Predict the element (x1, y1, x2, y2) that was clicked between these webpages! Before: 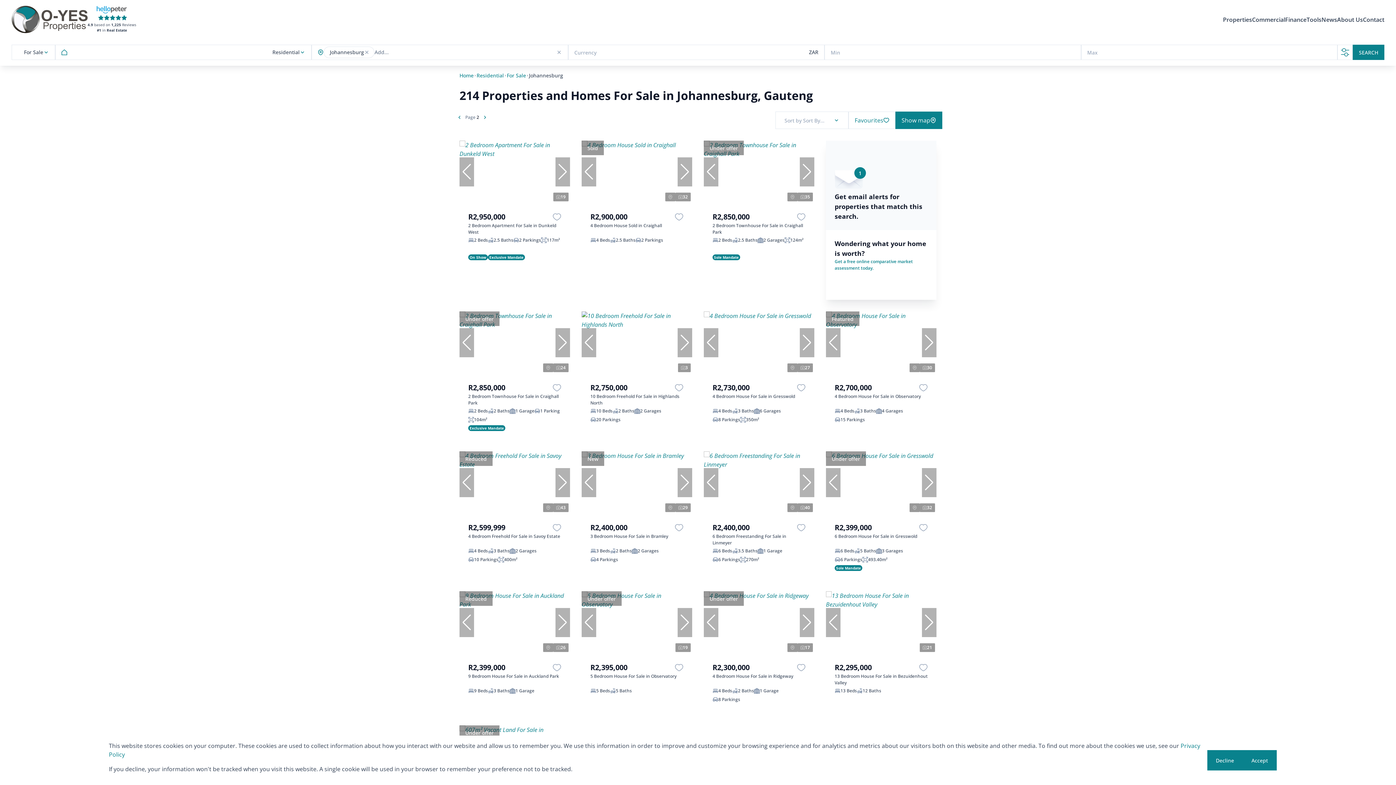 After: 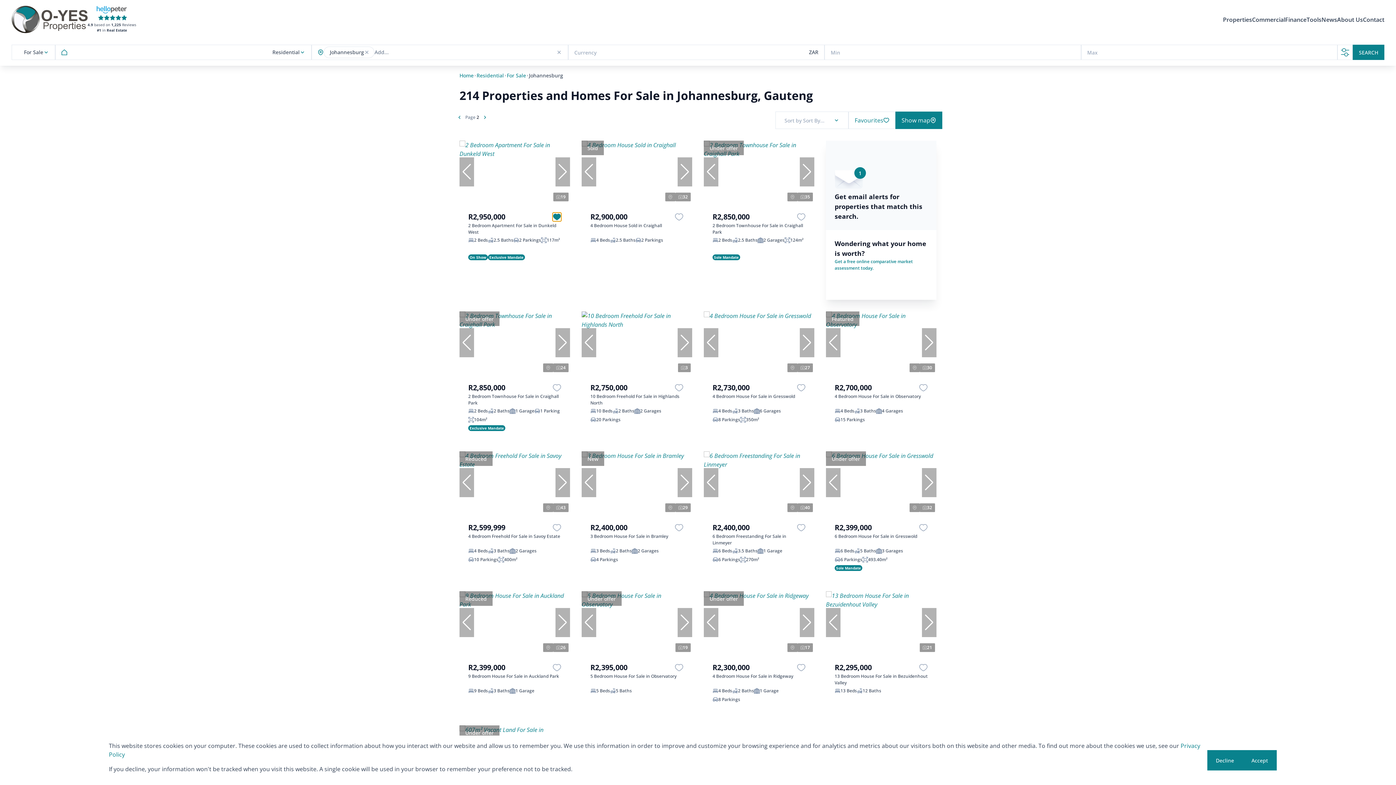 Action: bbox: (552, 212, 561, 221)